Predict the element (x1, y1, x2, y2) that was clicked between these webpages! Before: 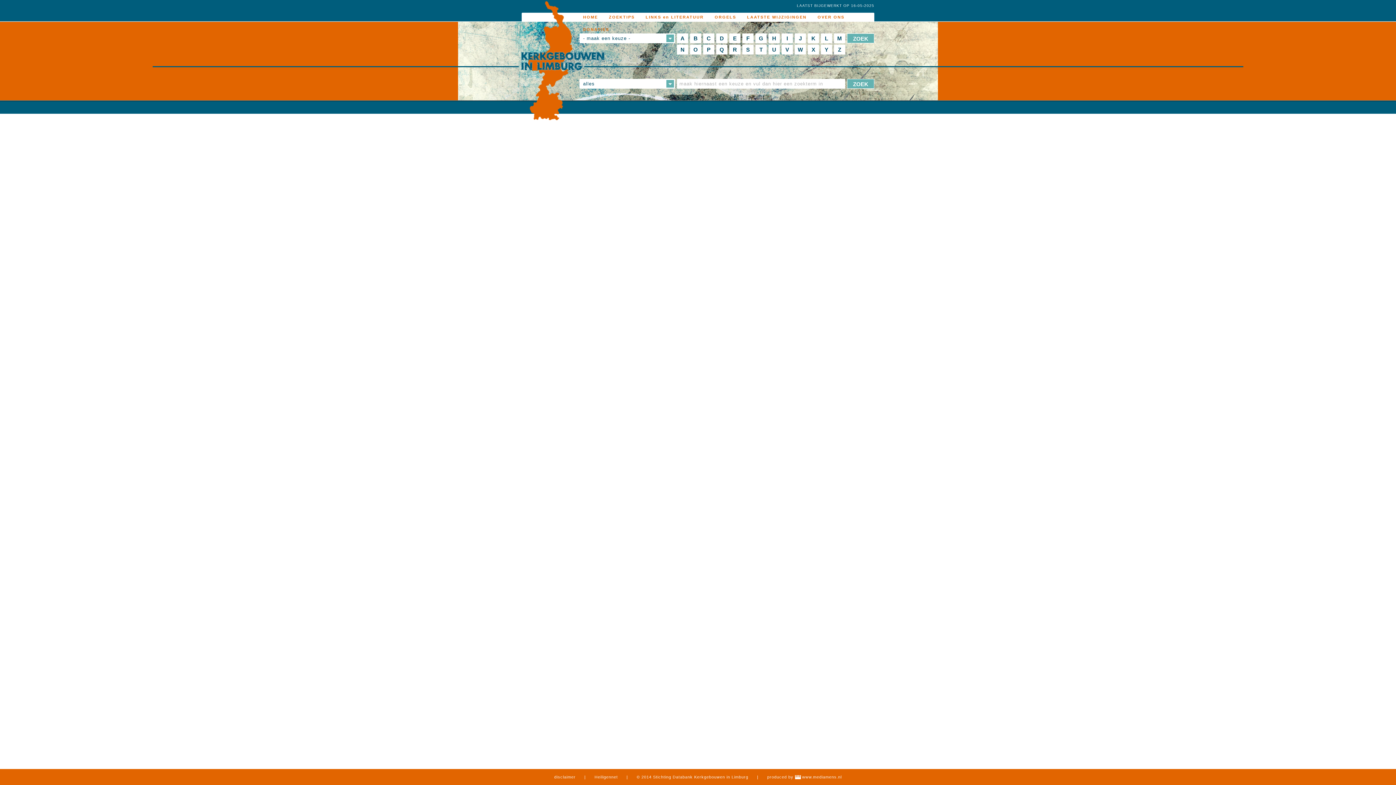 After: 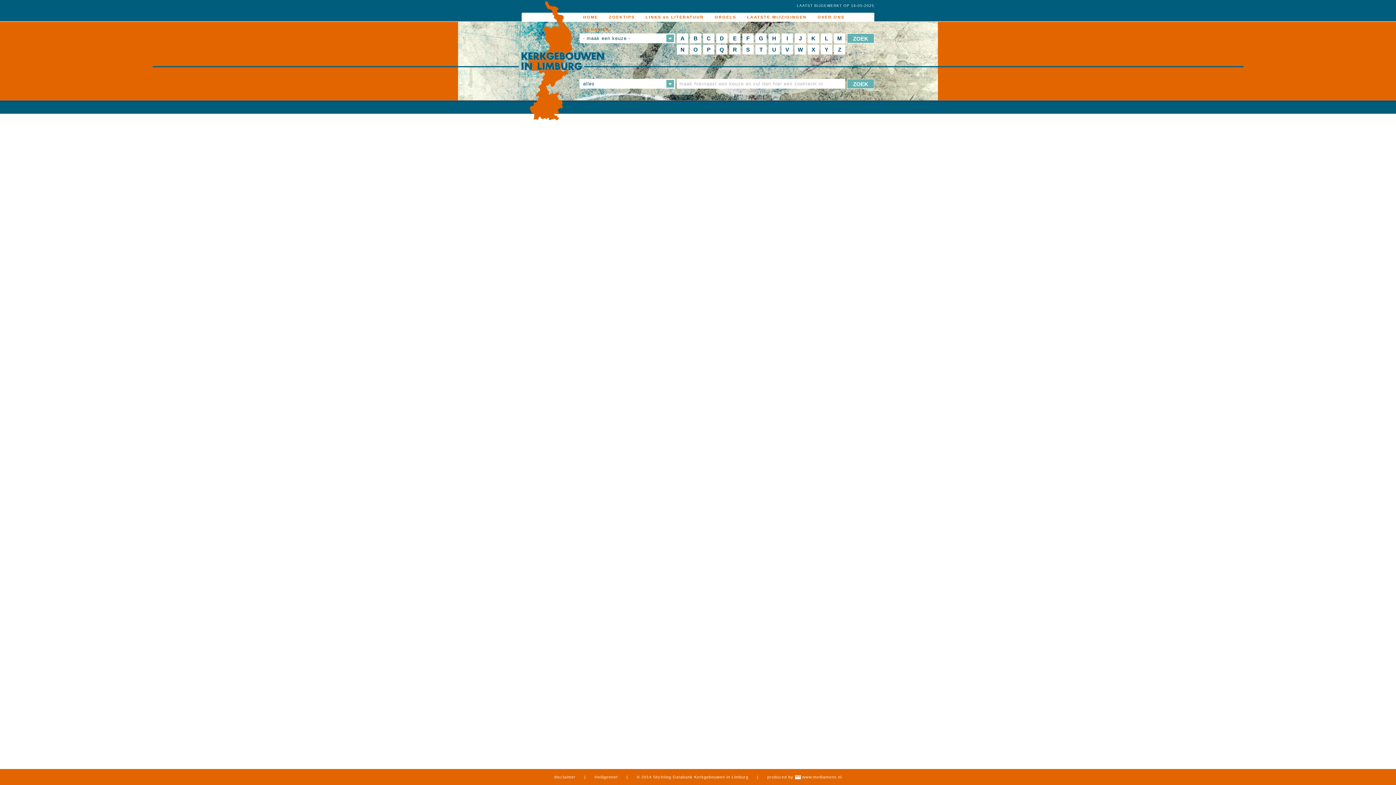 Action: bbox: (594, 775, 618, 779) label: Heiligennet